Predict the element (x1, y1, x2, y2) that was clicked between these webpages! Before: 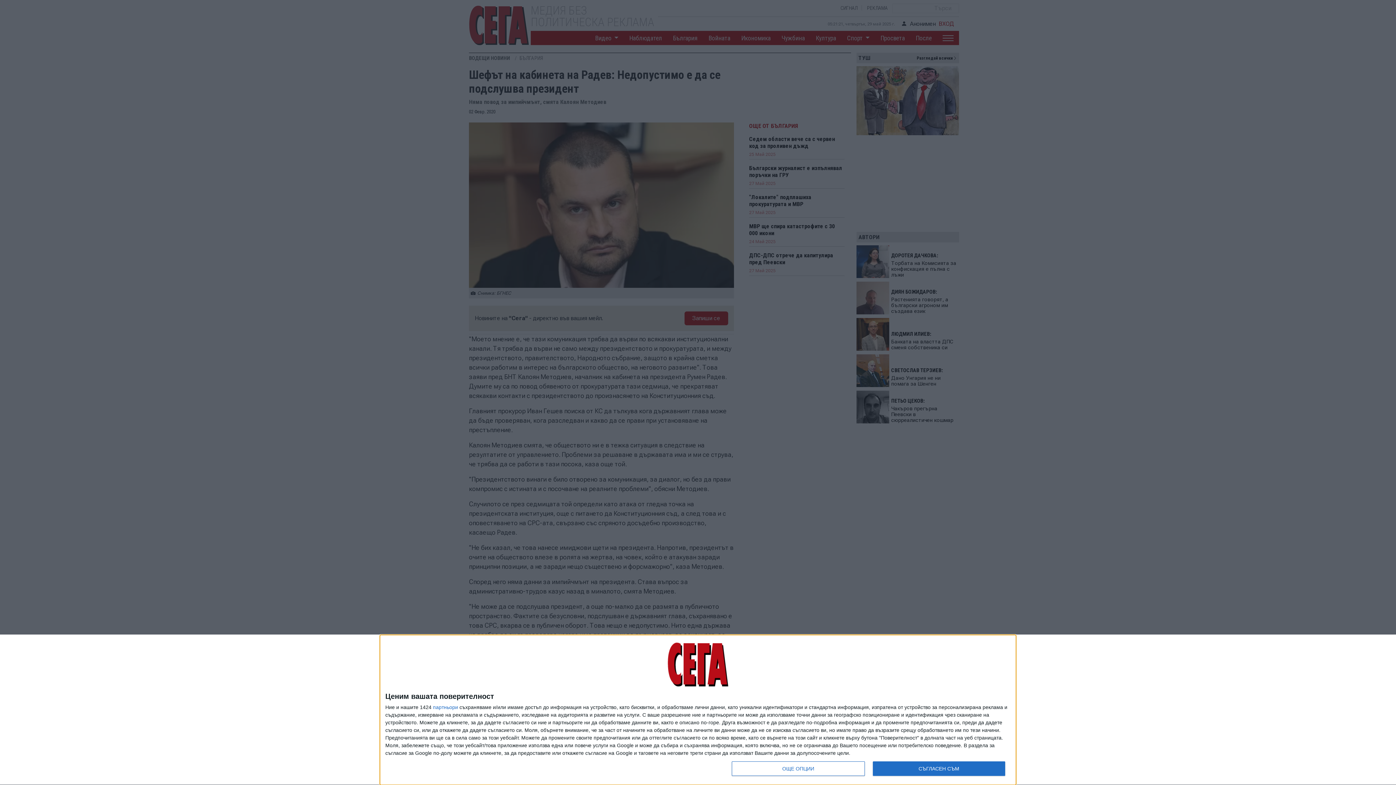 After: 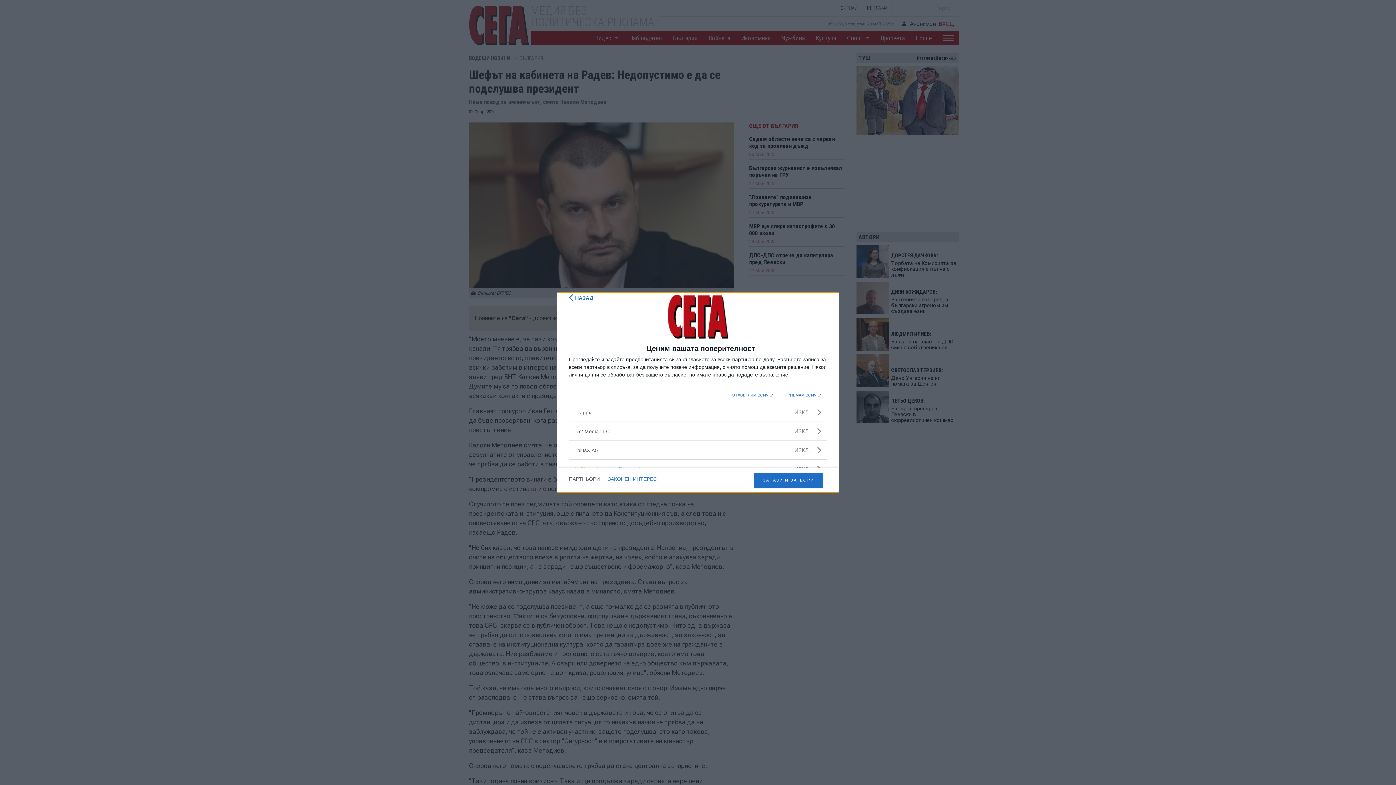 Action: label: партньори bbox: (433, 705, 458, 710)